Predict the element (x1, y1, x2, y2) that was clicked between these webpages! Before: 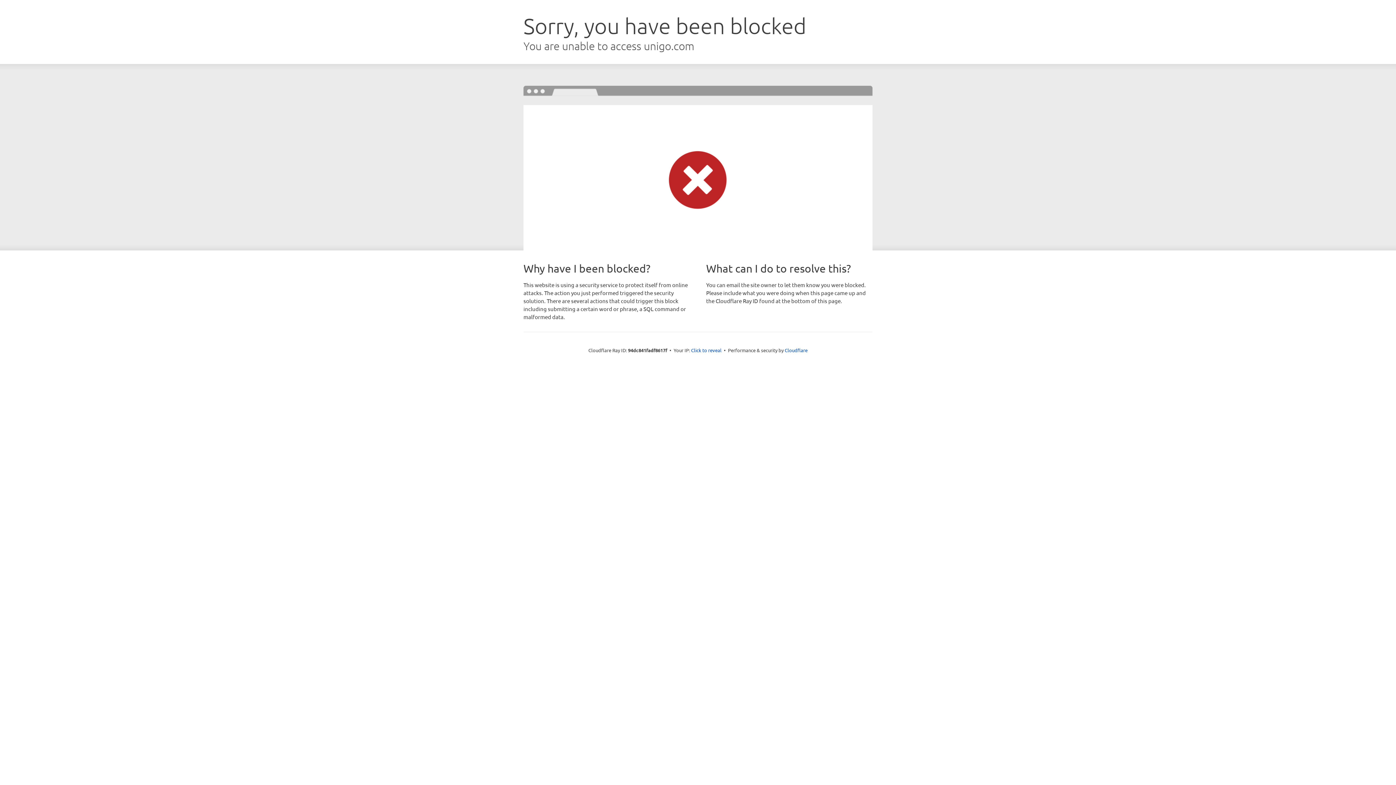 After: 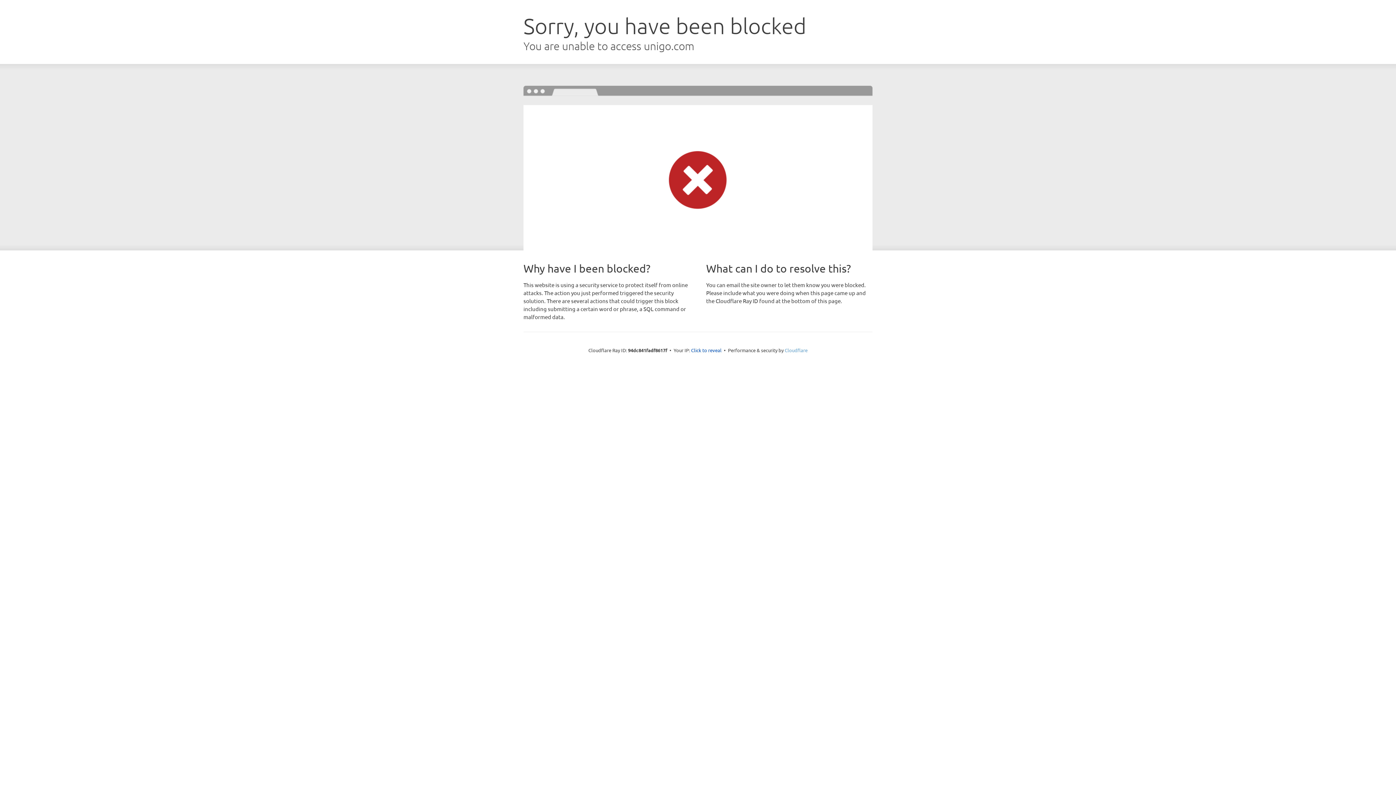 Action: bbox: (784, 347, 807, 353) label: Cloudflare